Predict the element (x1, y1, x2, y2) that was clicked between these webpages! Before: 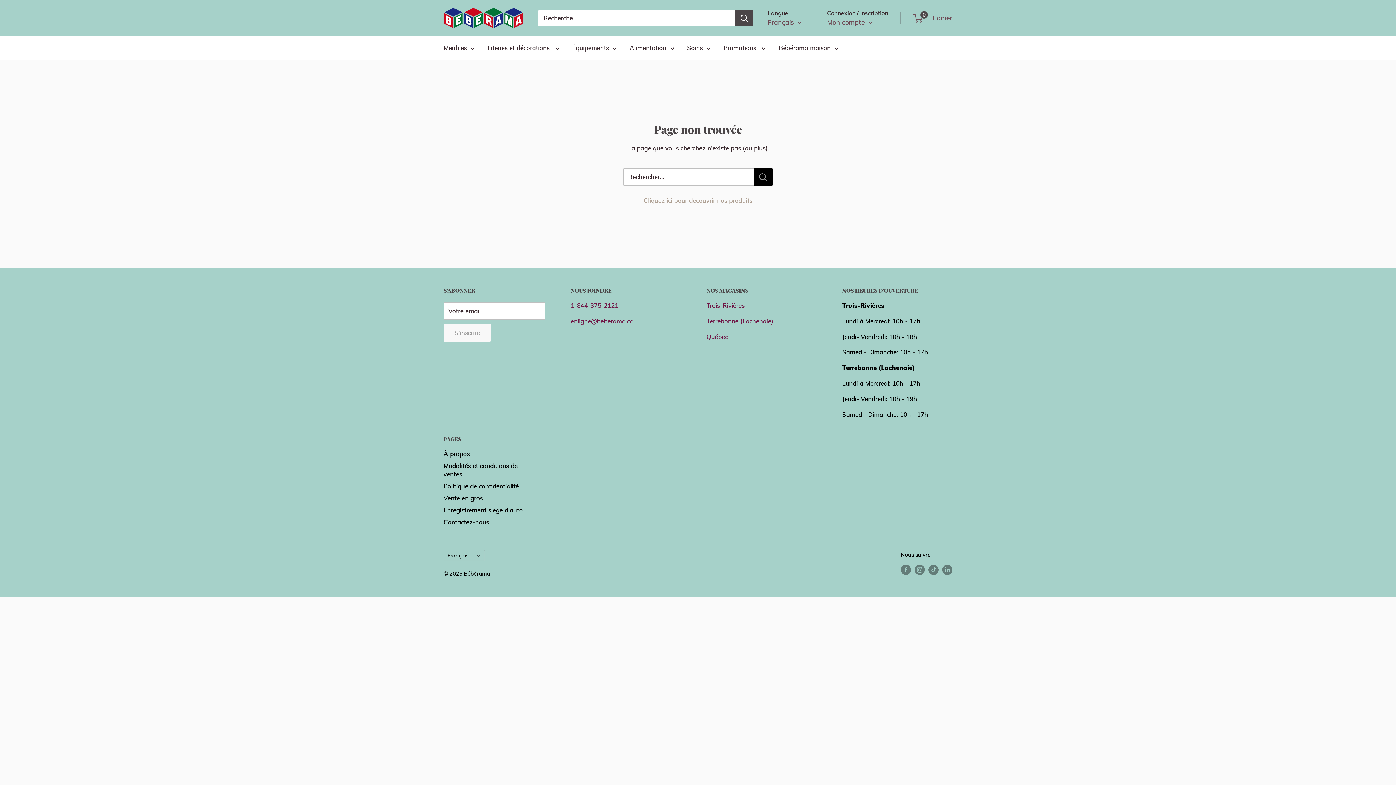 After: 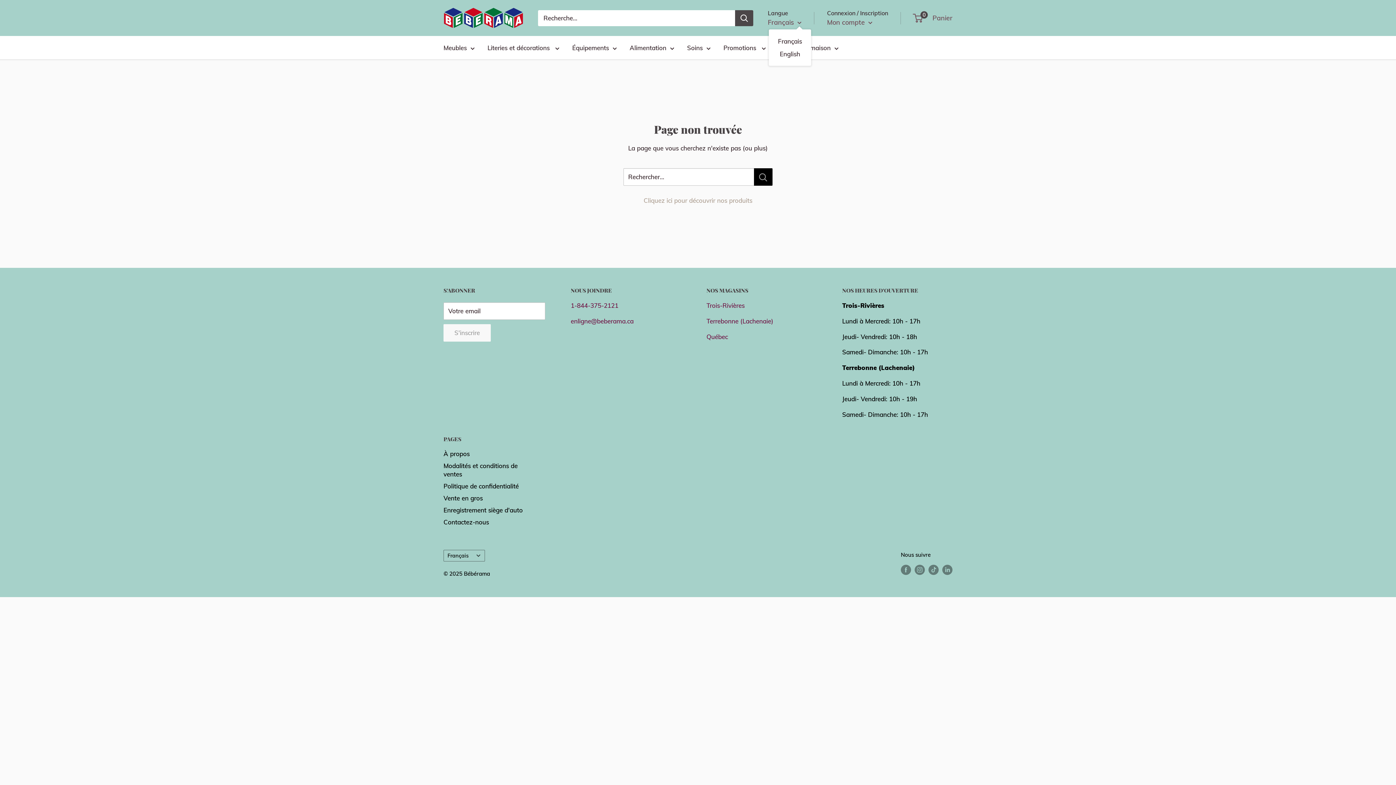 Action: bbox: (768, 16, 801, 28) label: Français 